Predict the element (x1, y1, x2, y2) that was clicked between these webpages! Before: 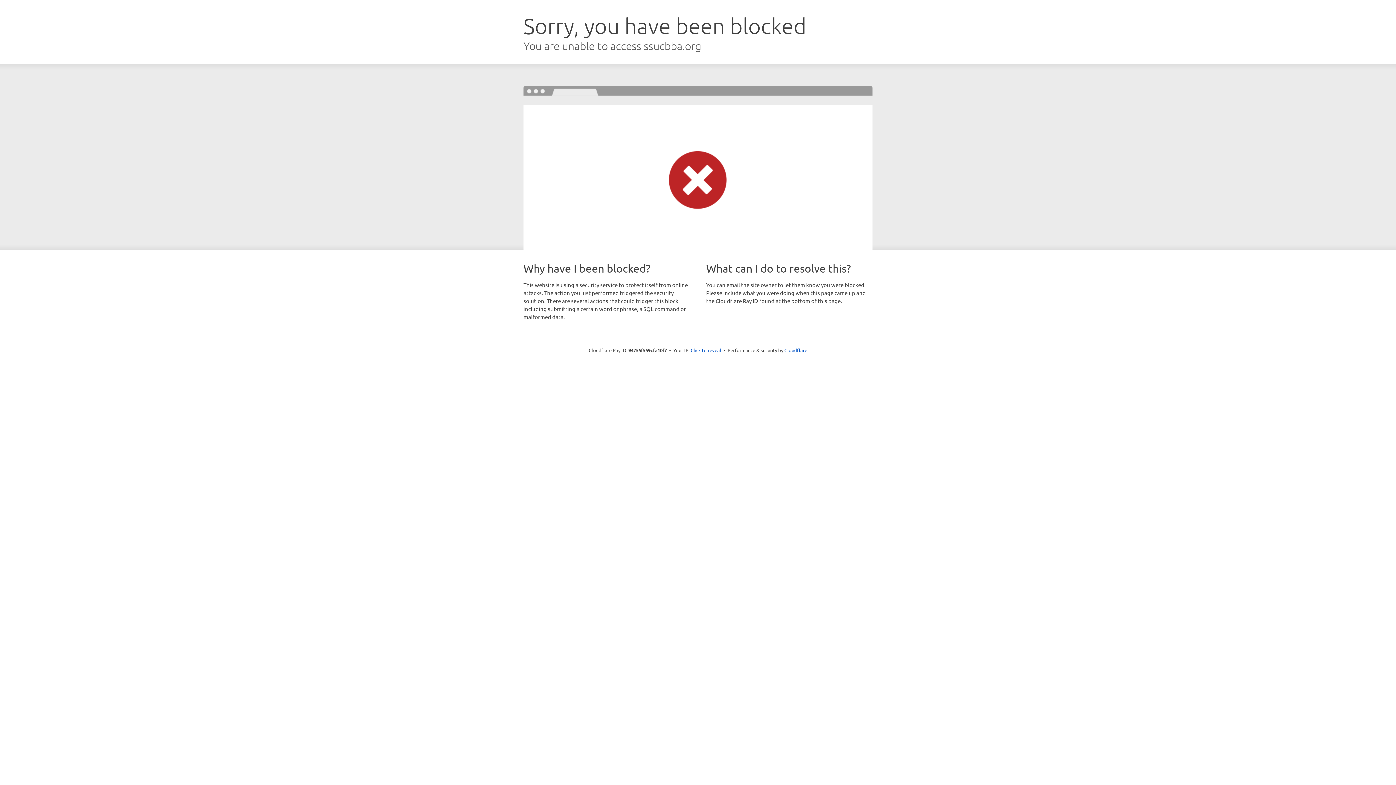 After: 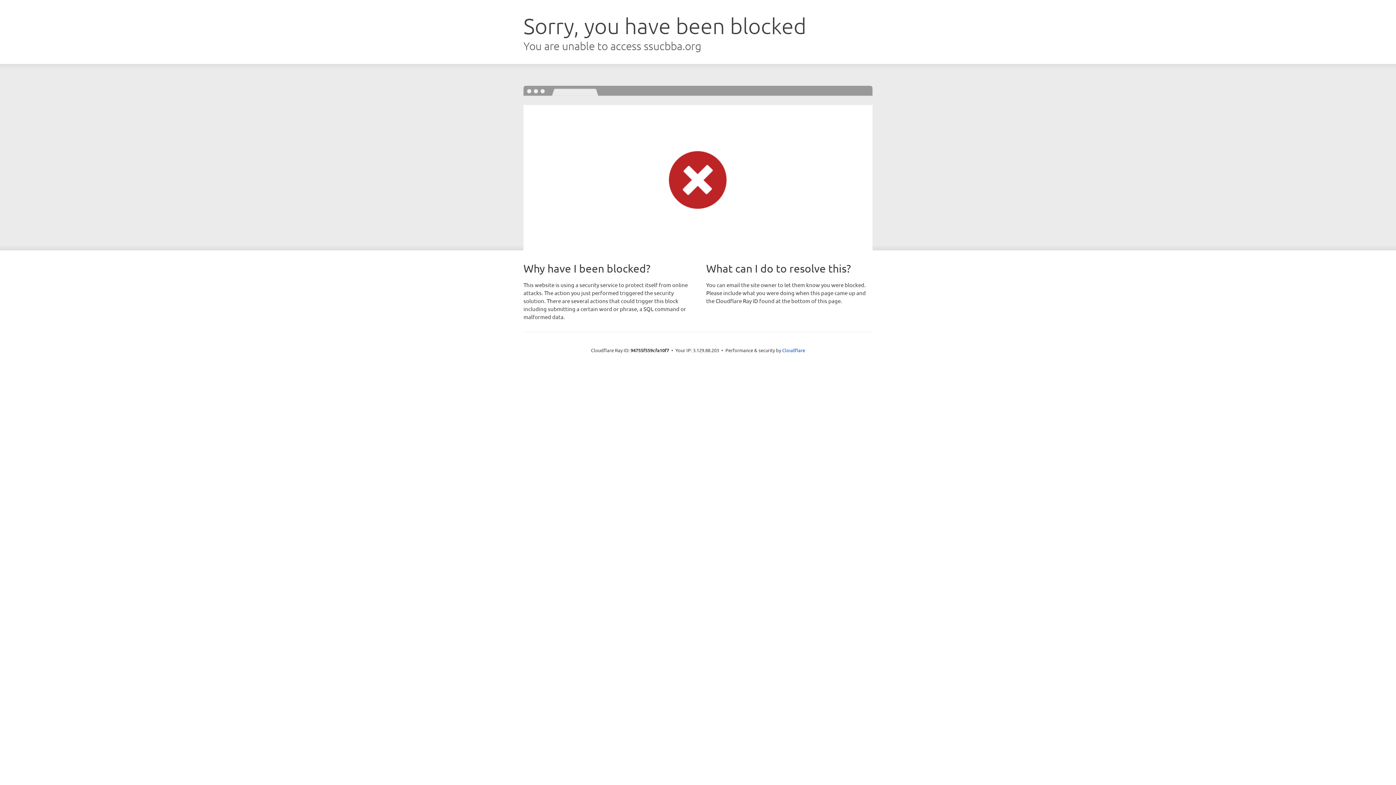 Action: bbox: (690, 346, 721, 353) label: Click to reveal